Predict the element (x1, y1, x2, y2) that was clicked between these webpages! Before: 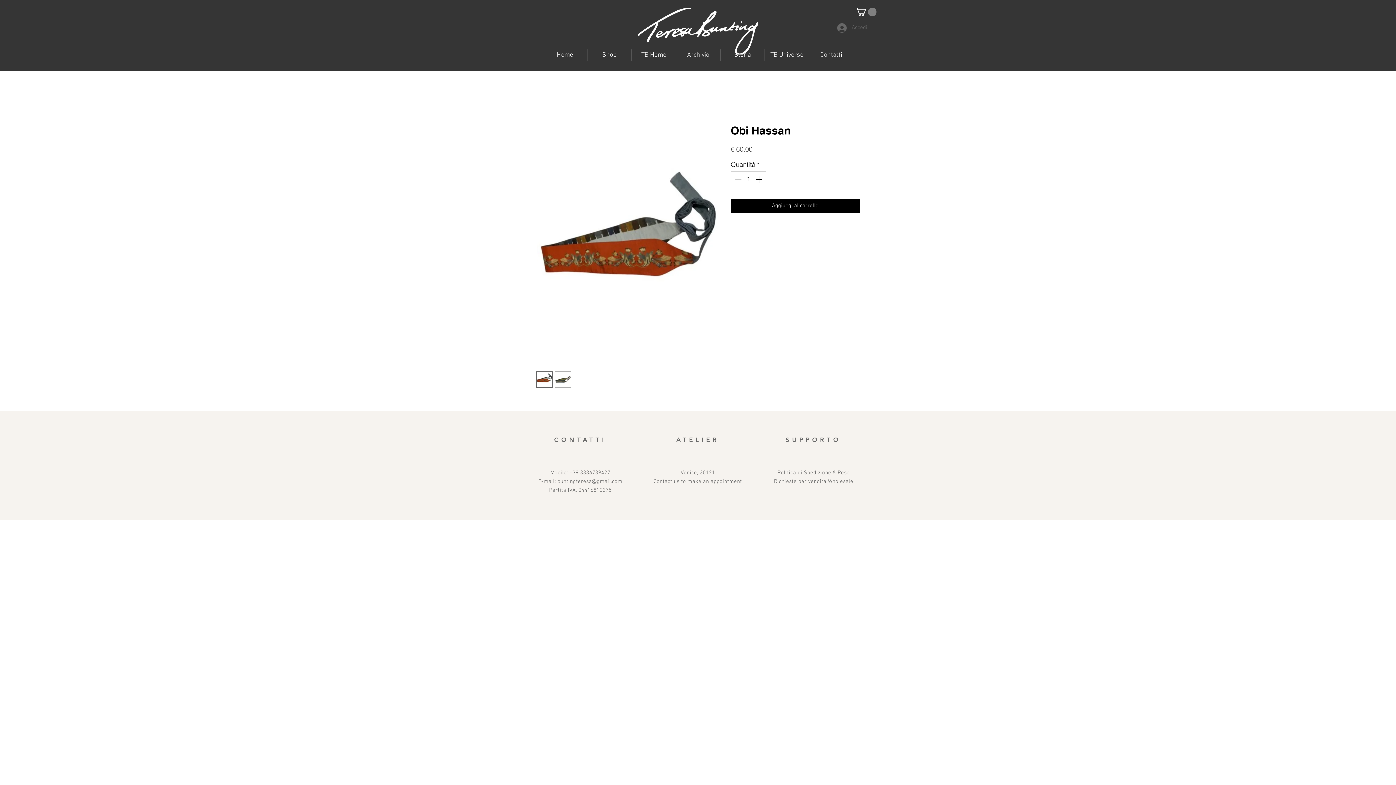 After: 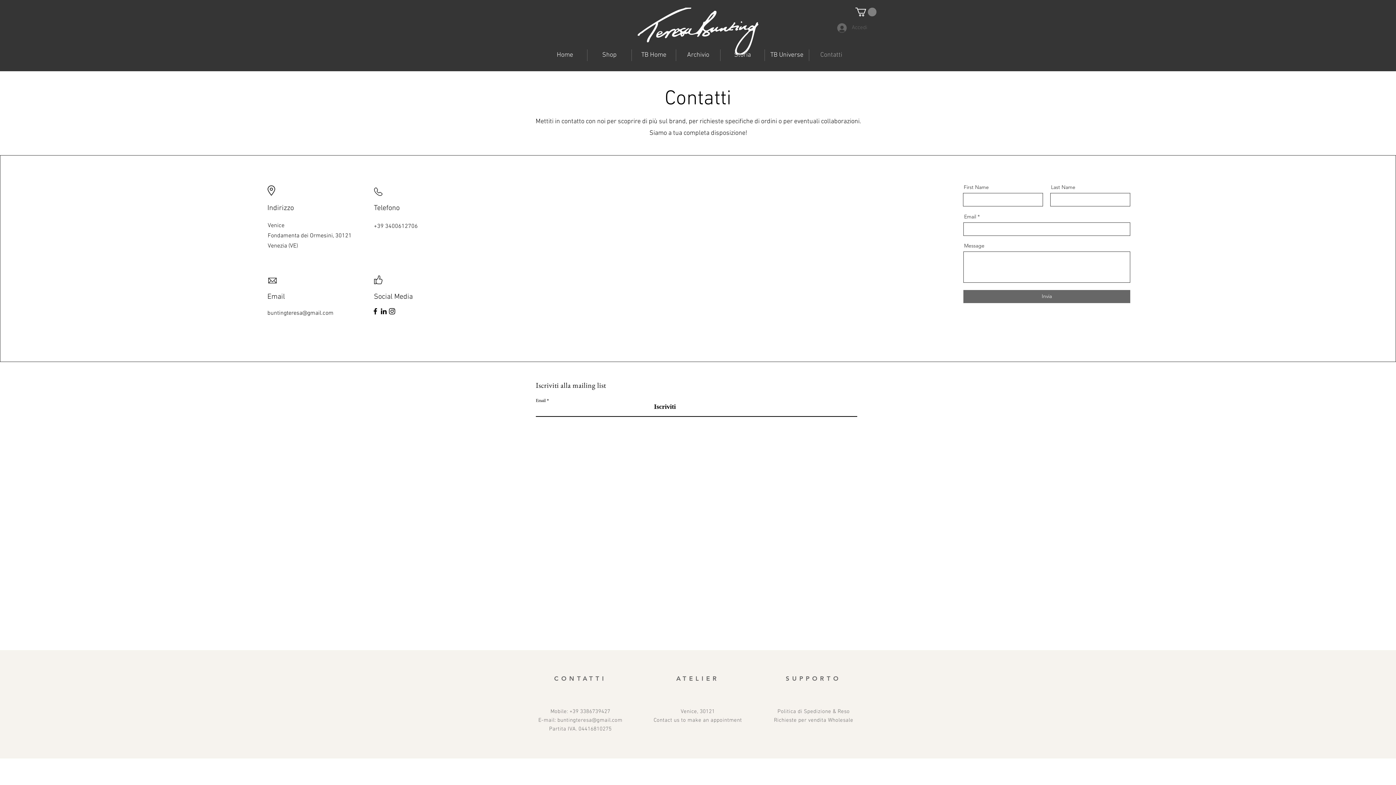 Action: bbox: (809, 49, 853, 60) label: Contatti